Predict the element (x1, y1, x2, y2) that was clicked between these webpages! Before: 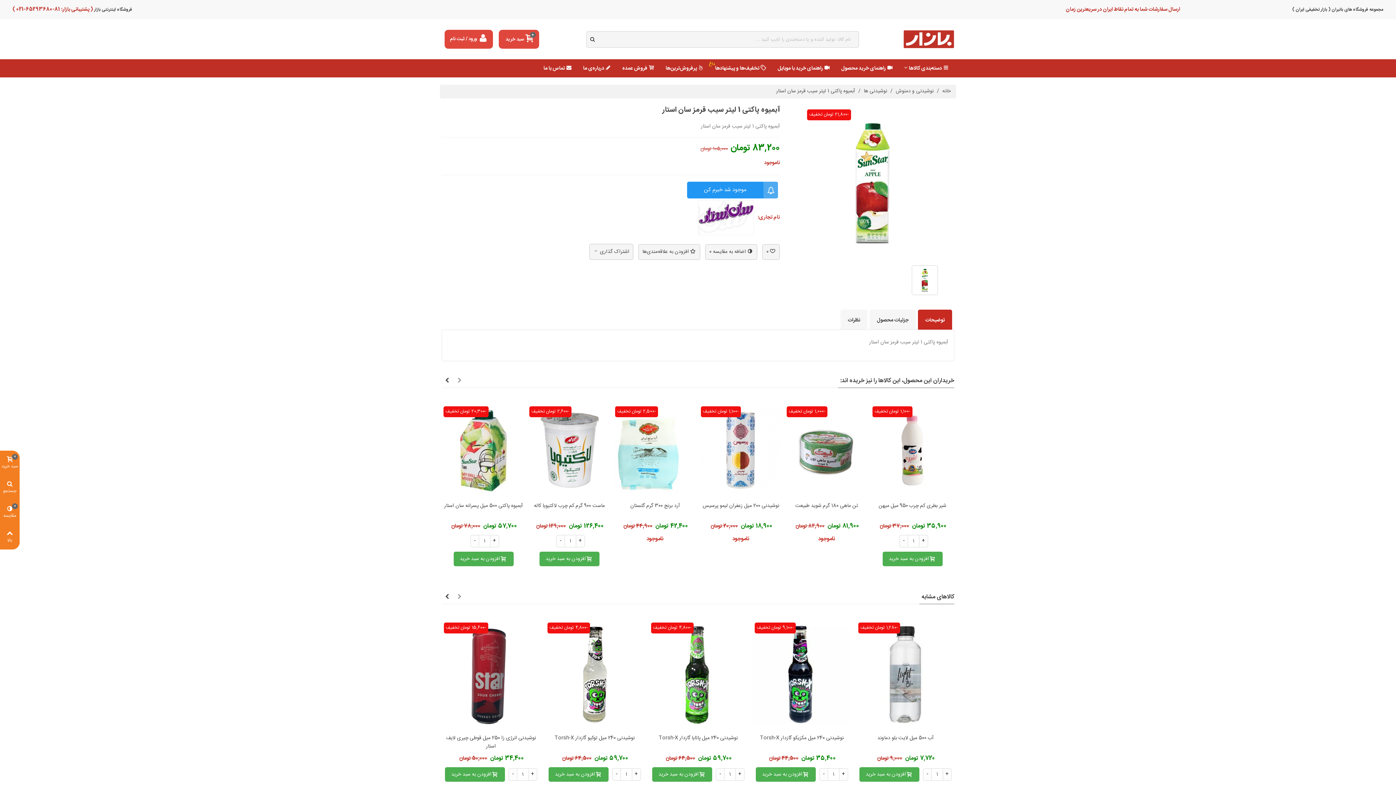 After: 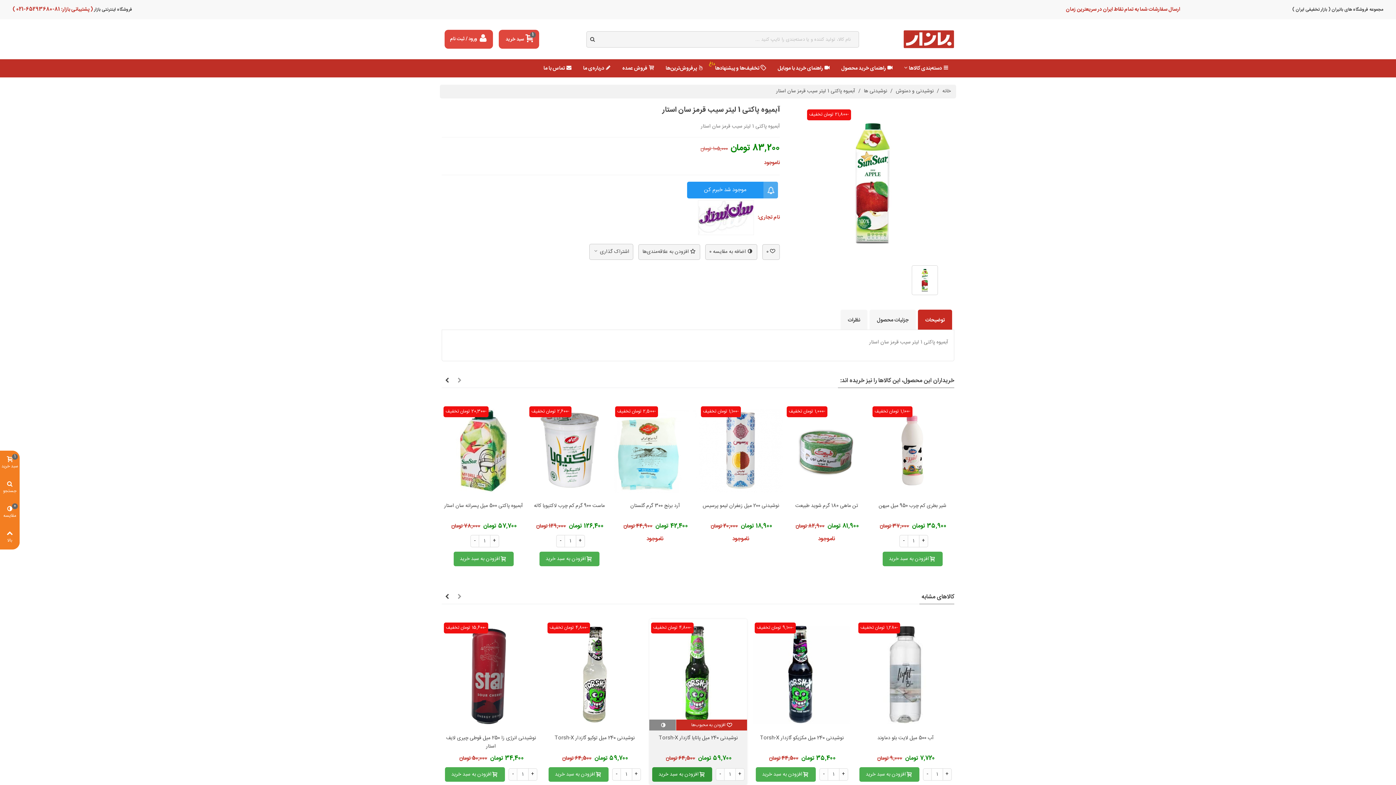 Action: label: افزودن به سبد خرید bbox: (652, 767, 712, 782)